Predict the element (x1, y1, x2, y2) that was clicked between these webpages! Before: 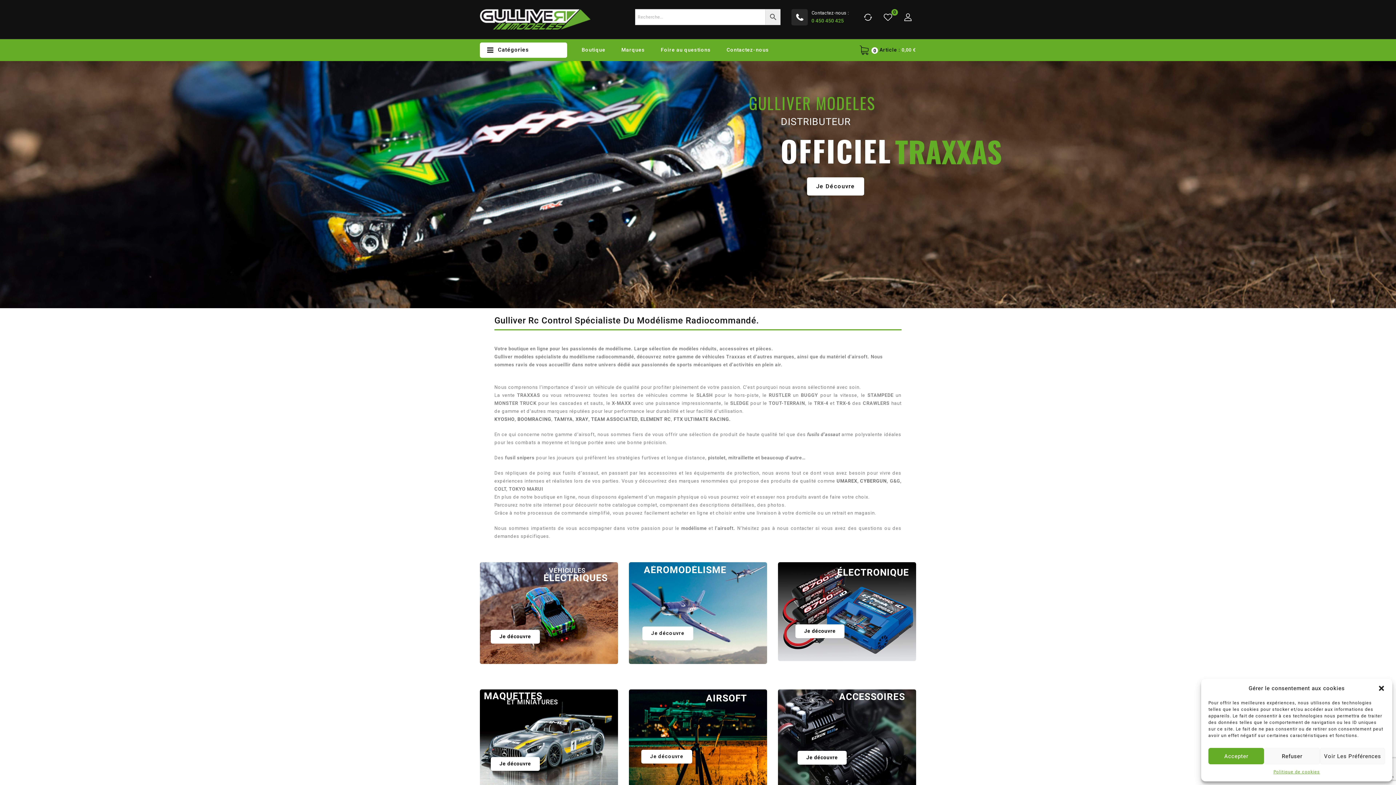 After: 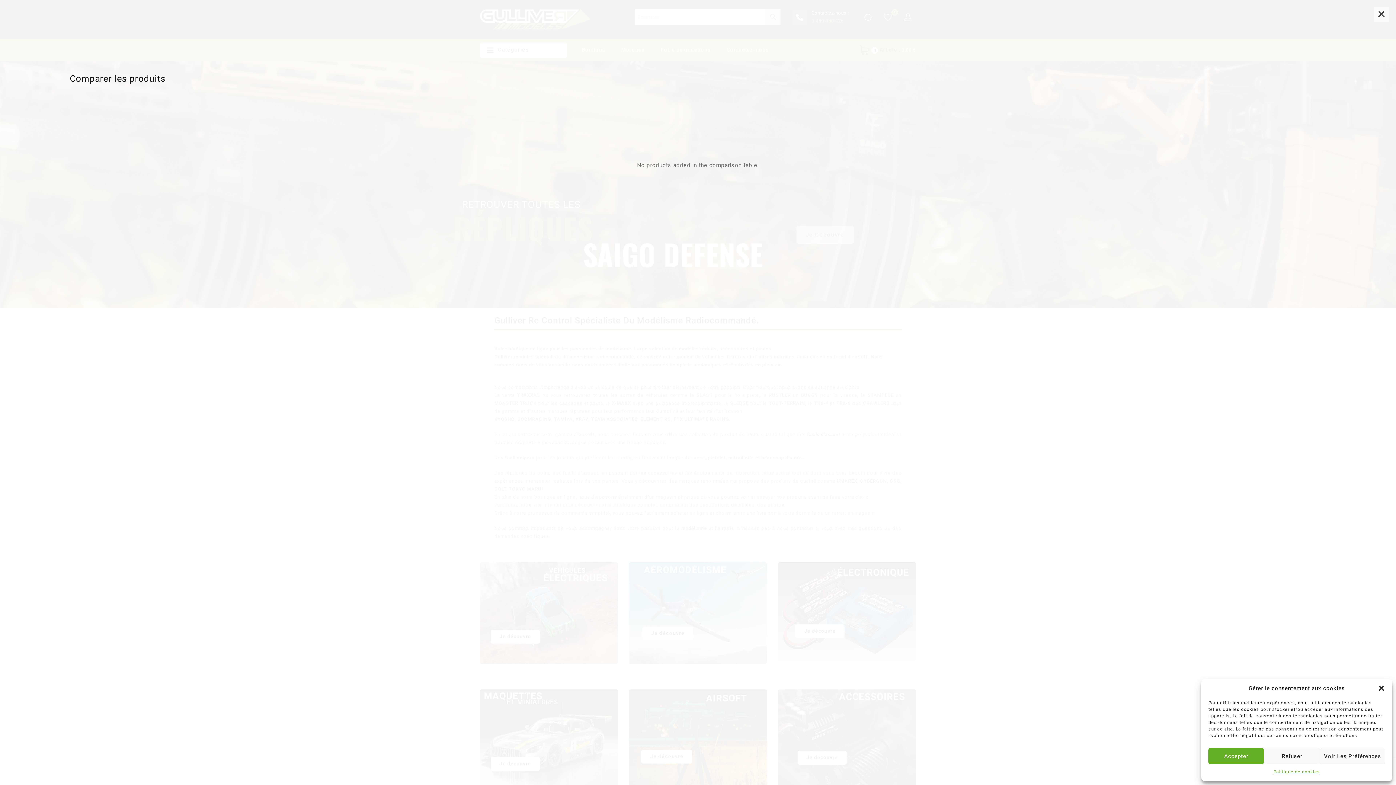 Action: bbox: (860, 9, 876, 25)